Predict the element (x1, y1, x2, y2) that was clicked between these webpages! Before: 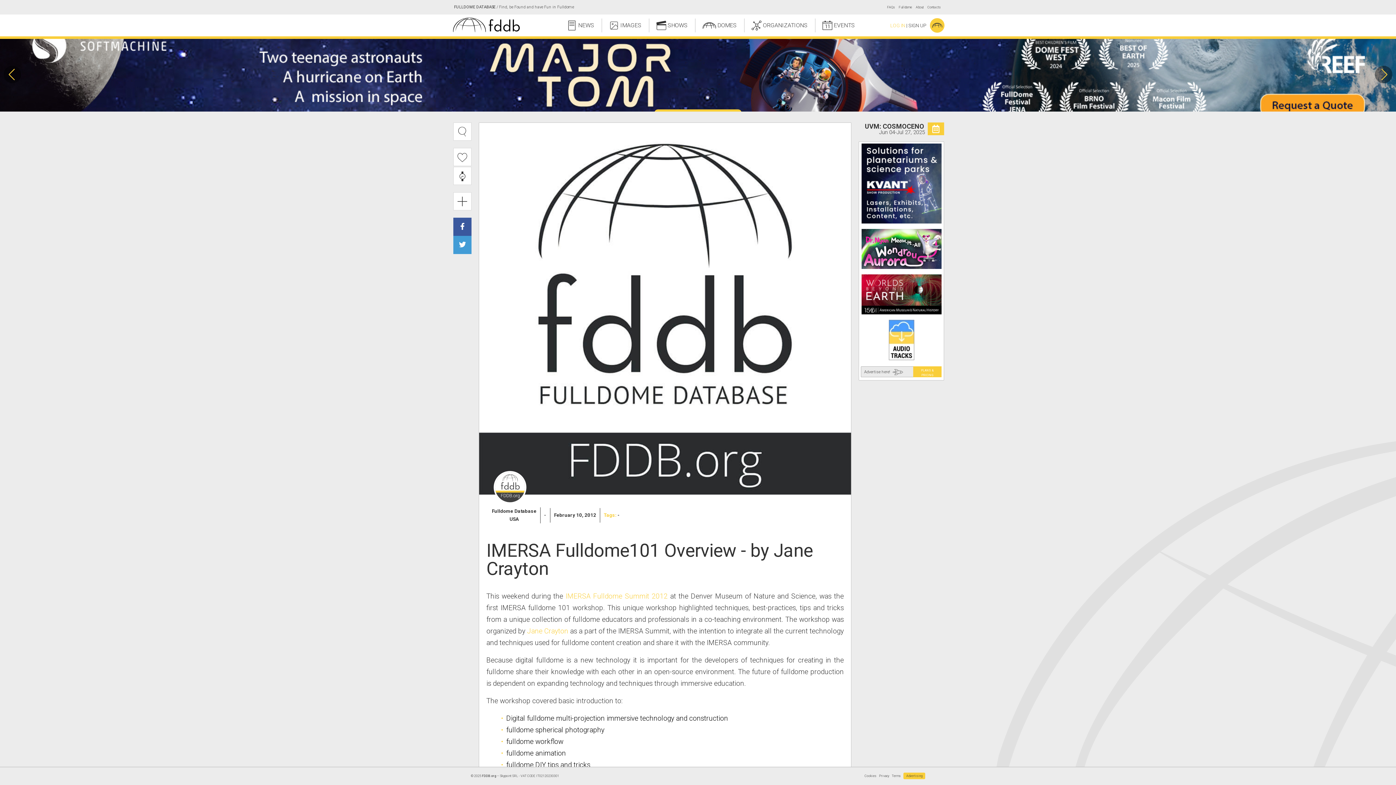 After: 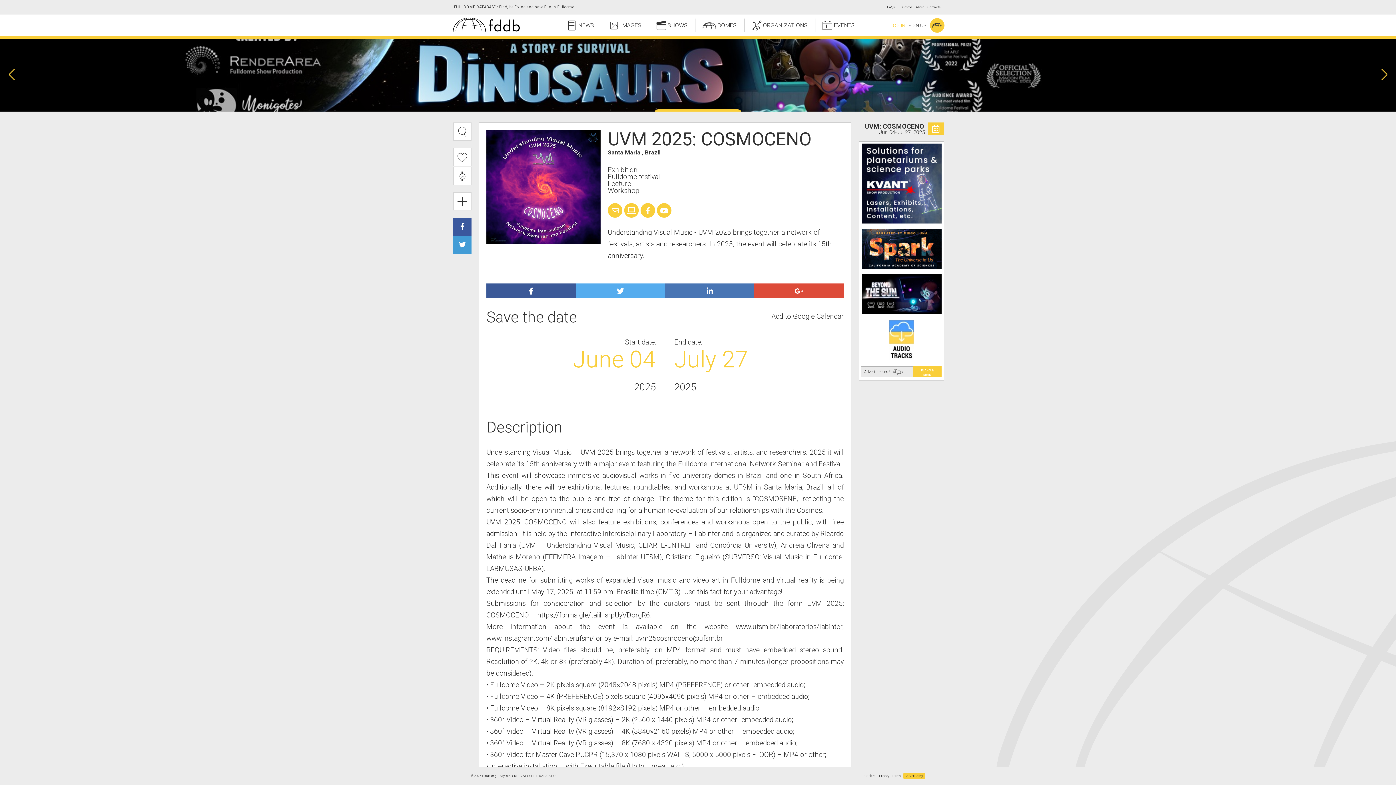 Action: label: UVM: COSMOCENO
Jun 04-Jul 27, 2025 bbox: (858, 122, 944, 135)